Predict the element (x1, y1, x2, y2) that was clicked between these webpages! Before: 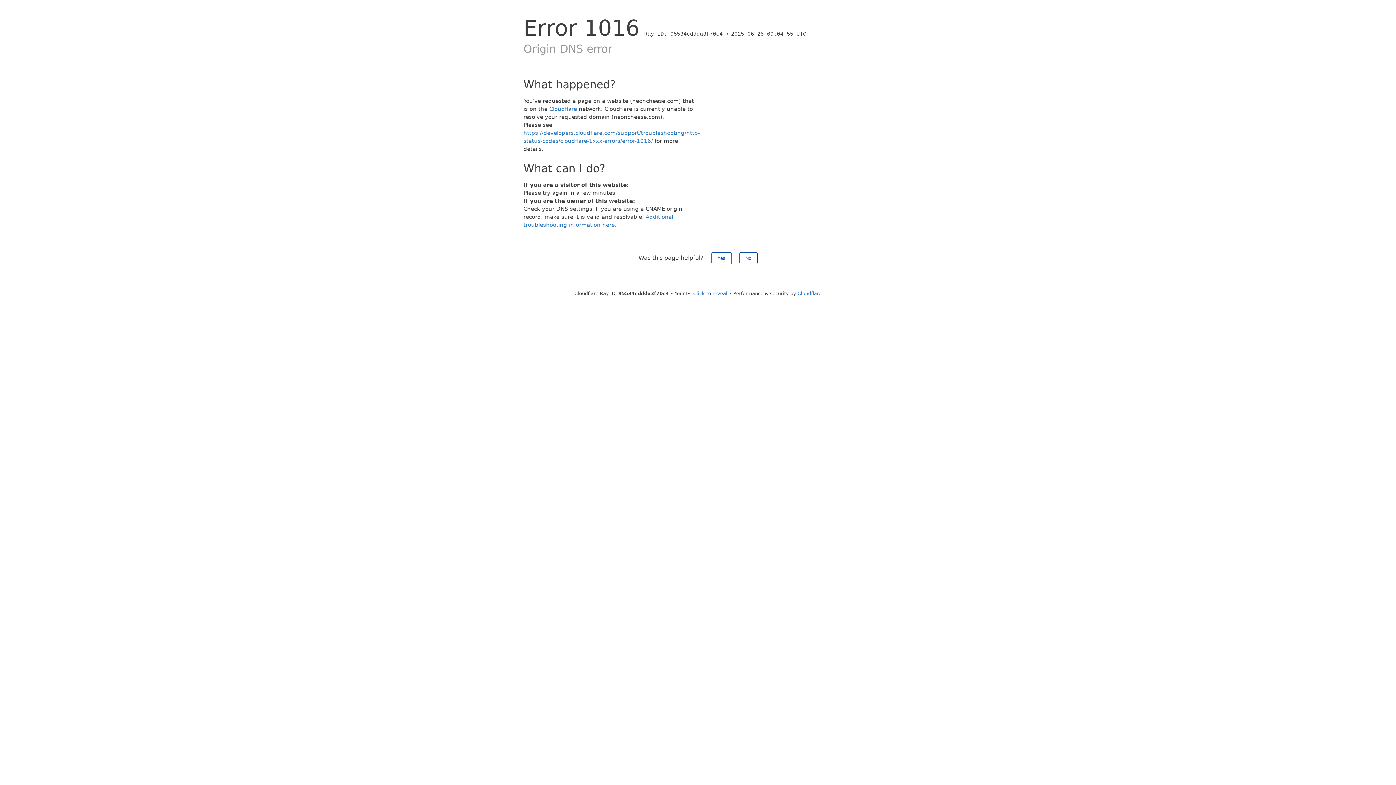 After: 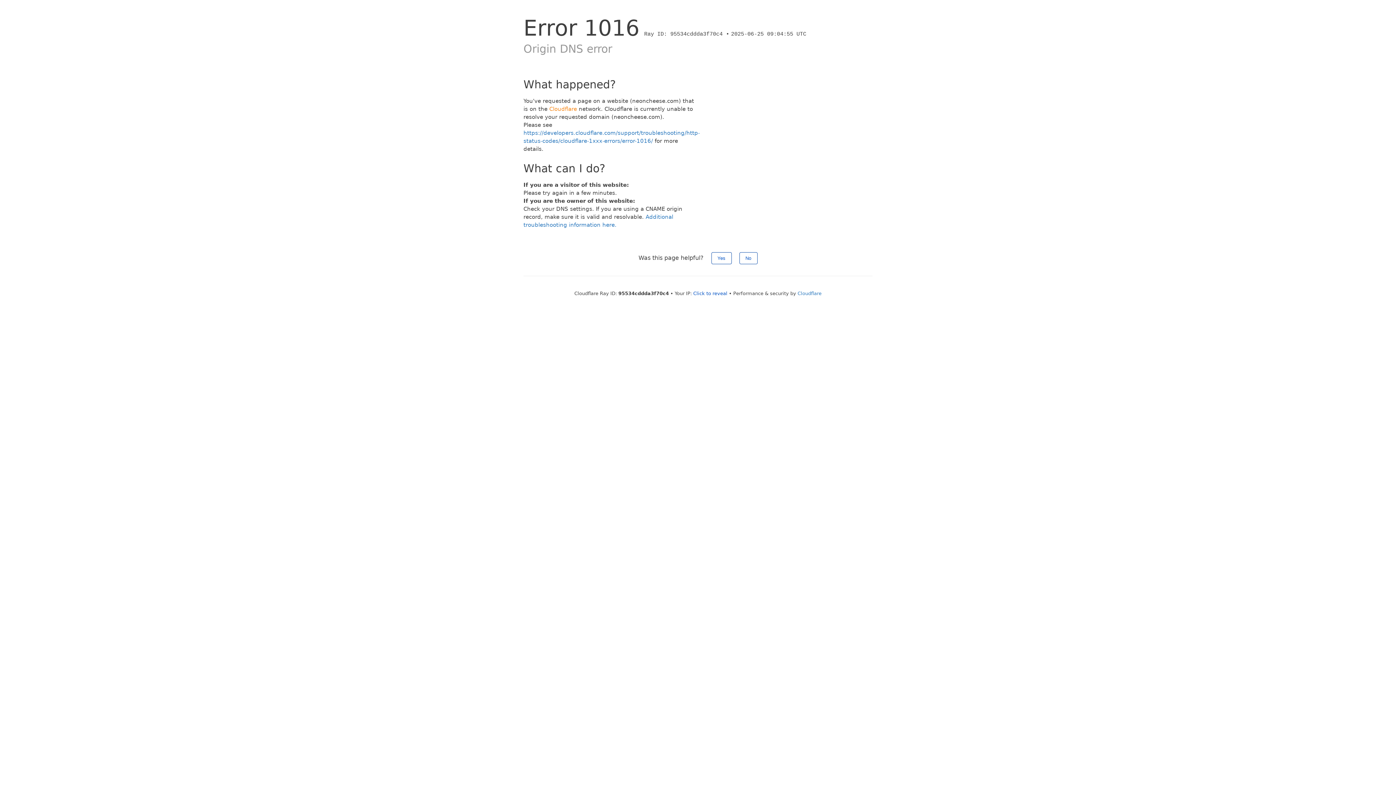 Action: label: Cloudflare bbox: (549, 105, 577, 112)